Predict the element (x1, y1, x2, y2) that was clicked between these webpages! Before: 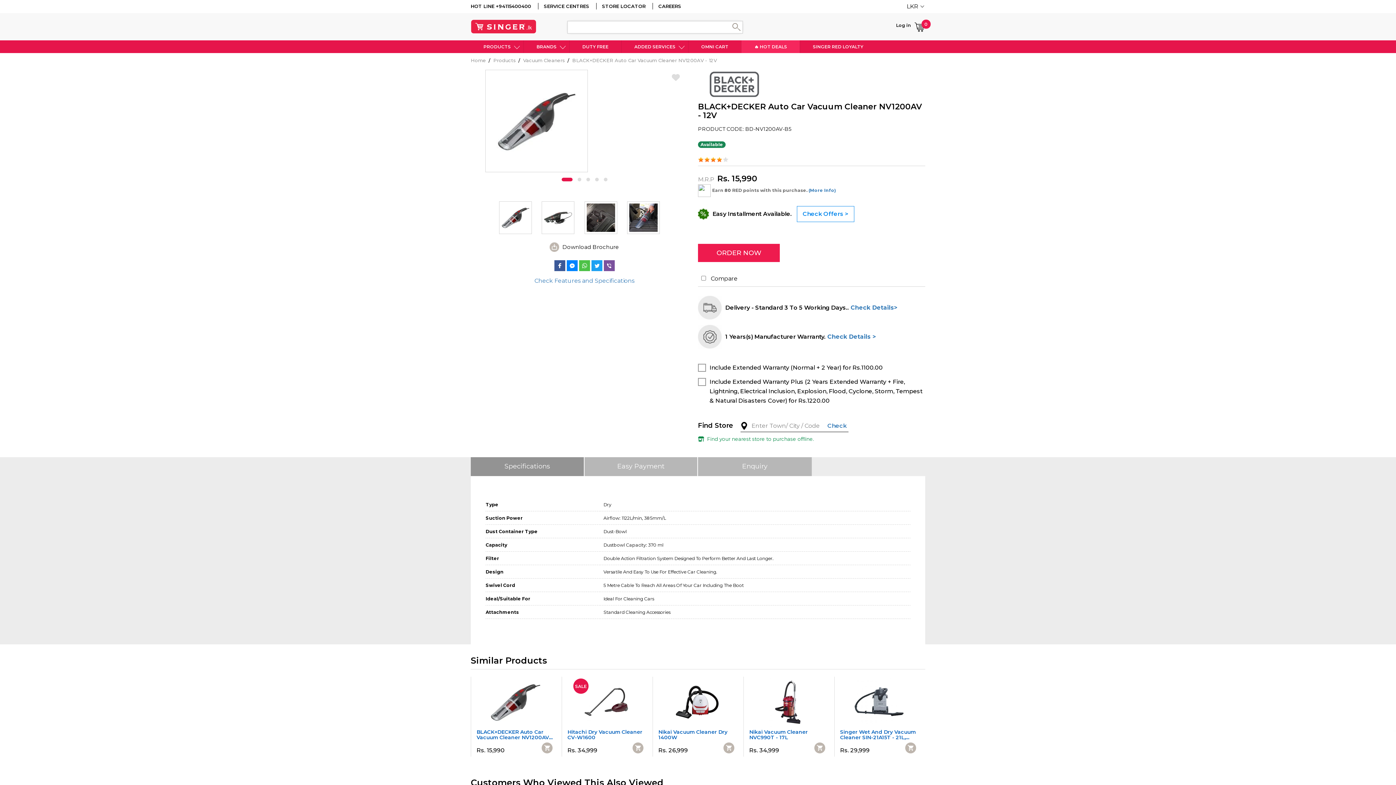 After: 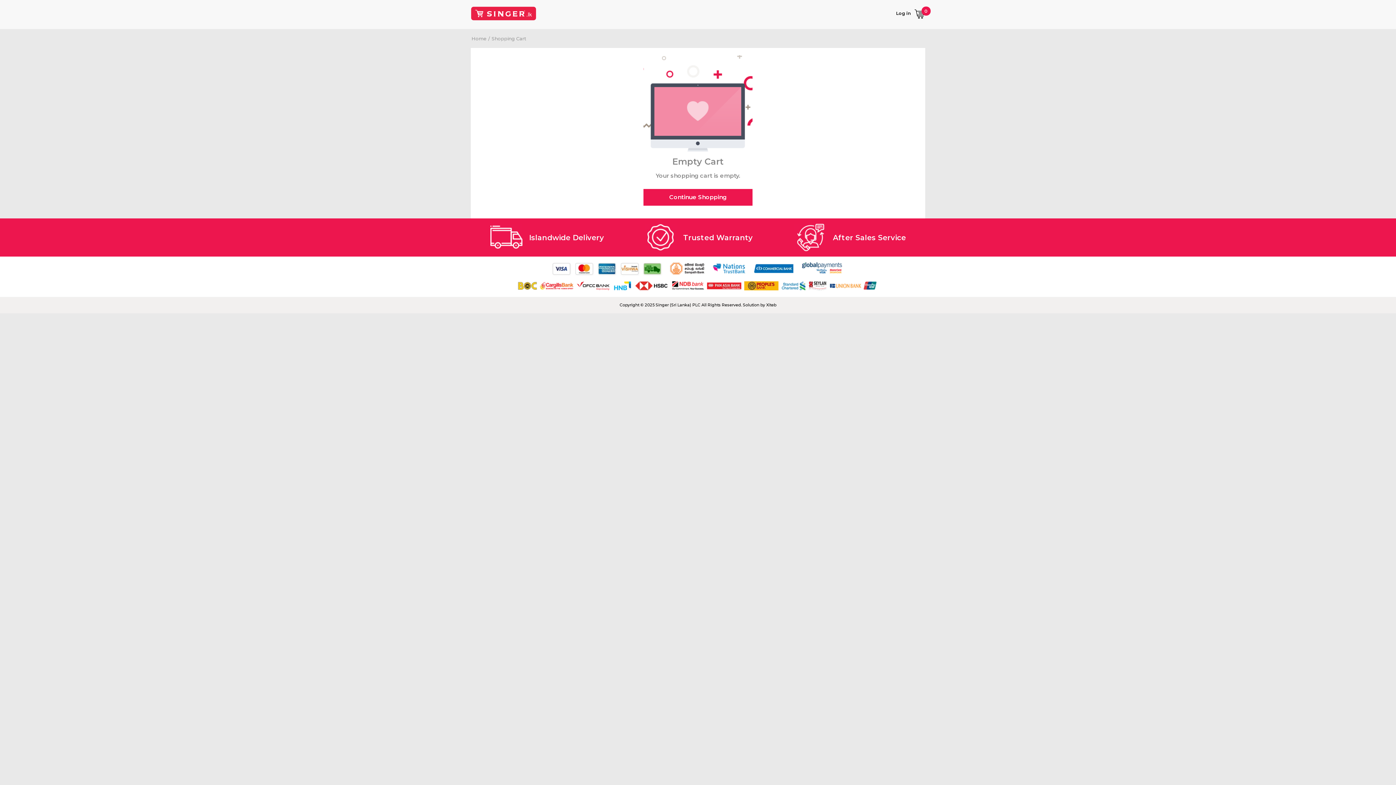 Action: bbox: (914, 22, 925, 33) label: 0